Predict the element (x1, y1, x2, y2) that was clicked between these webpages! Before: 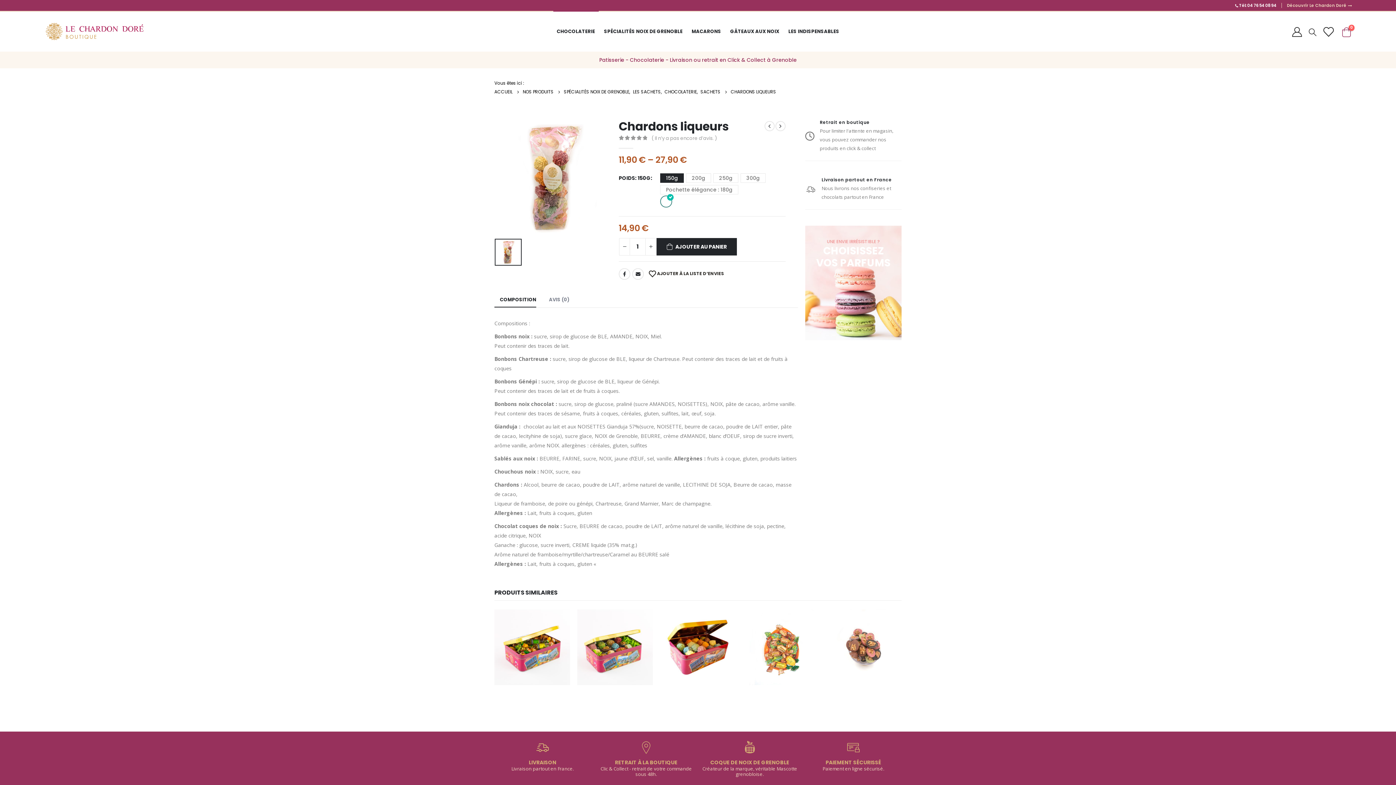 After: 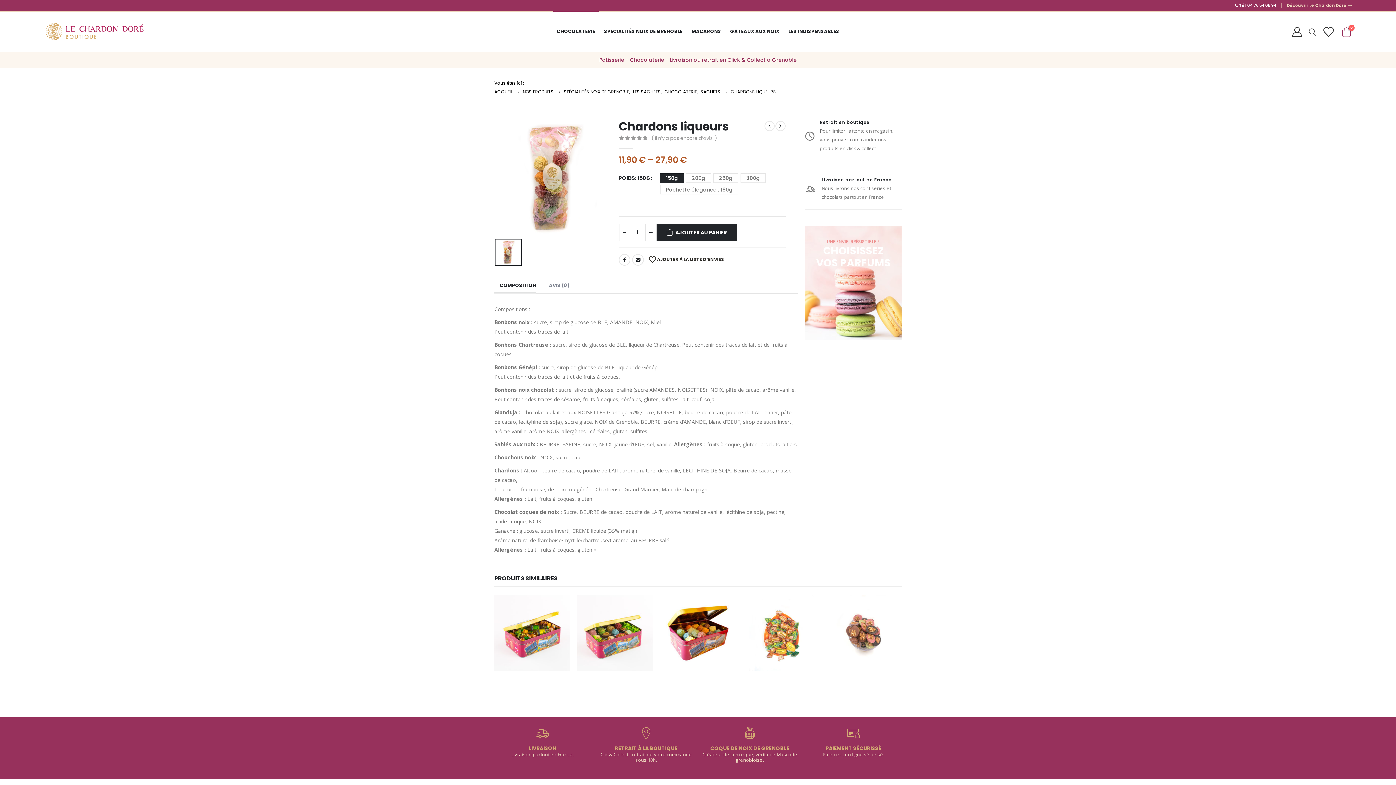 Action: label: 150g bbox: (660, 173, 684, 182)